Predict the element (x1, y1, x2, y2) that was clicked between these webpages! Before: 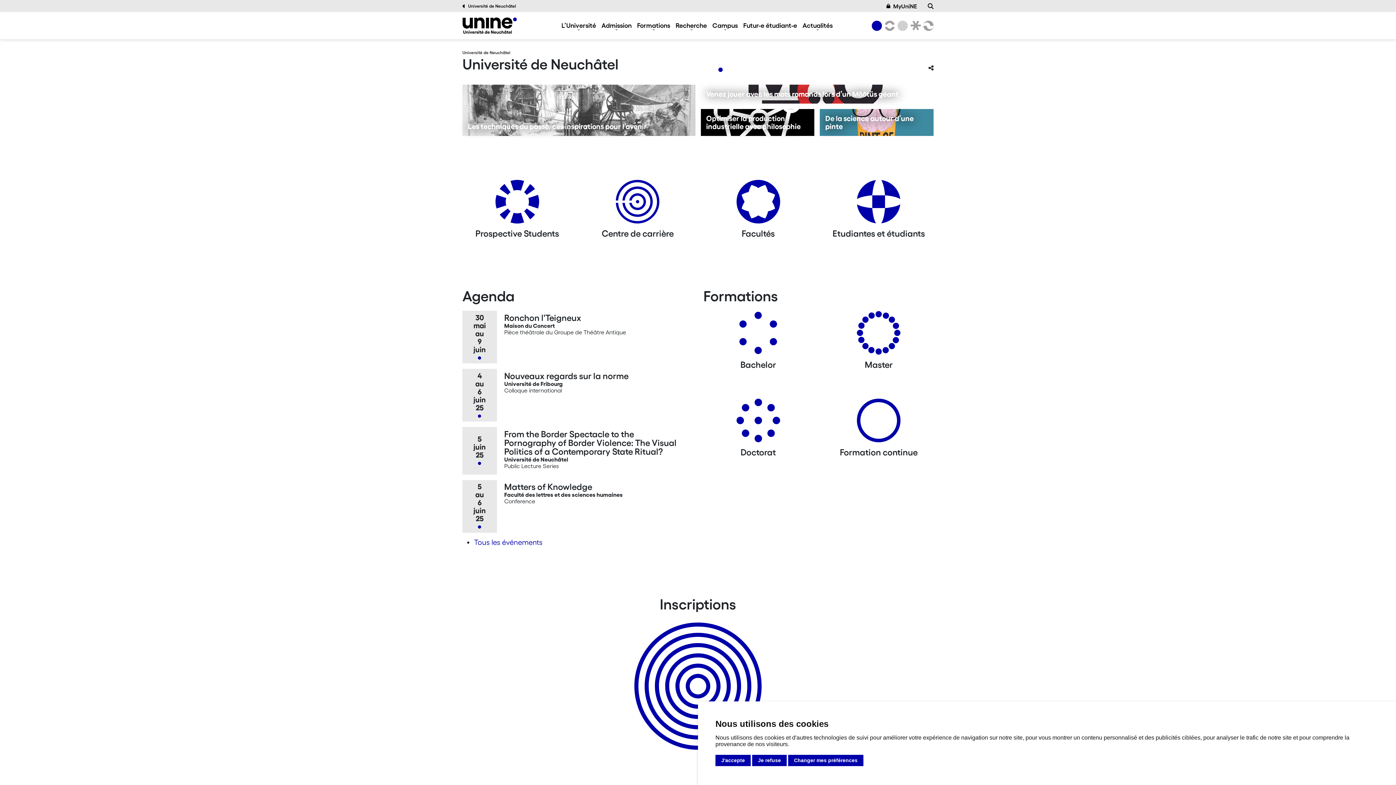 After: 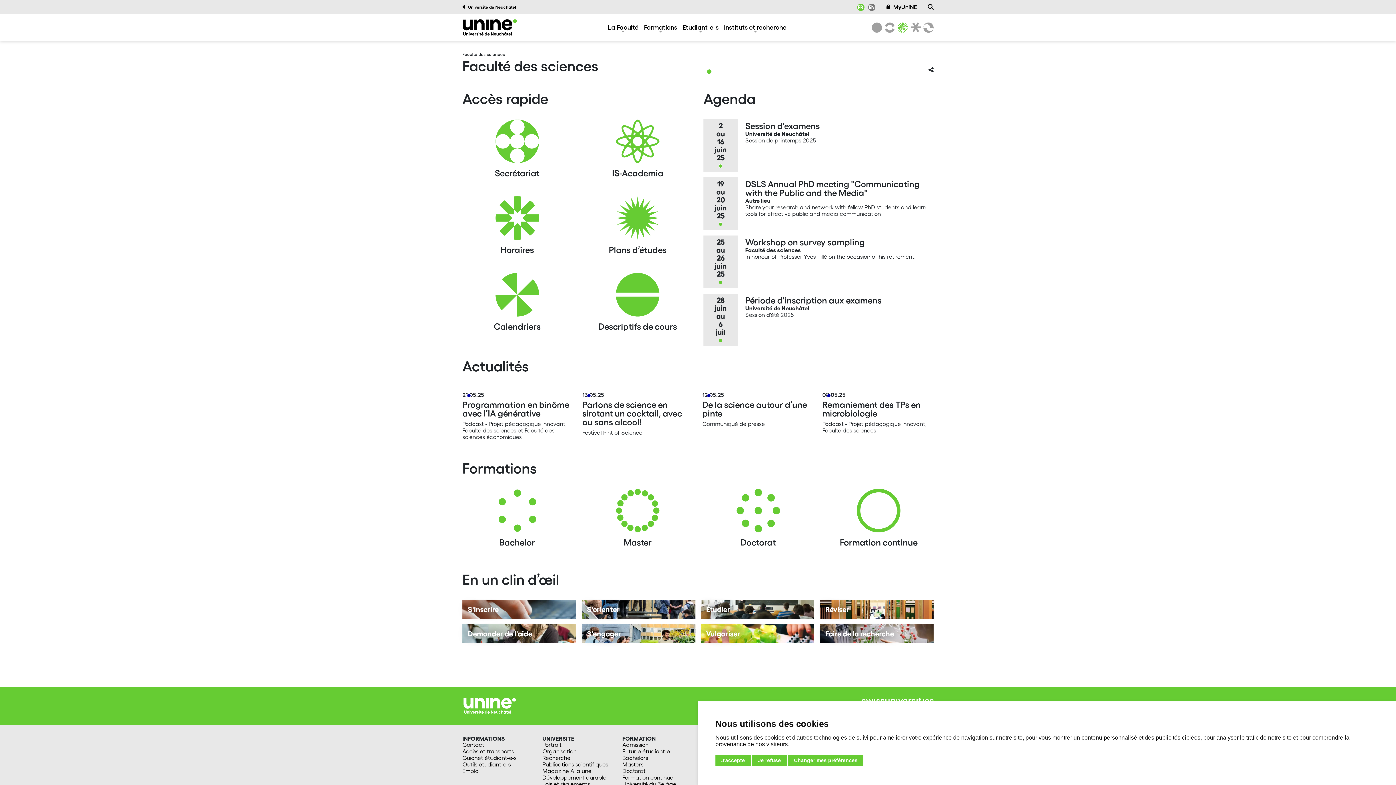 Action: label: Sciences bbox: (895, 20, 908, 30)